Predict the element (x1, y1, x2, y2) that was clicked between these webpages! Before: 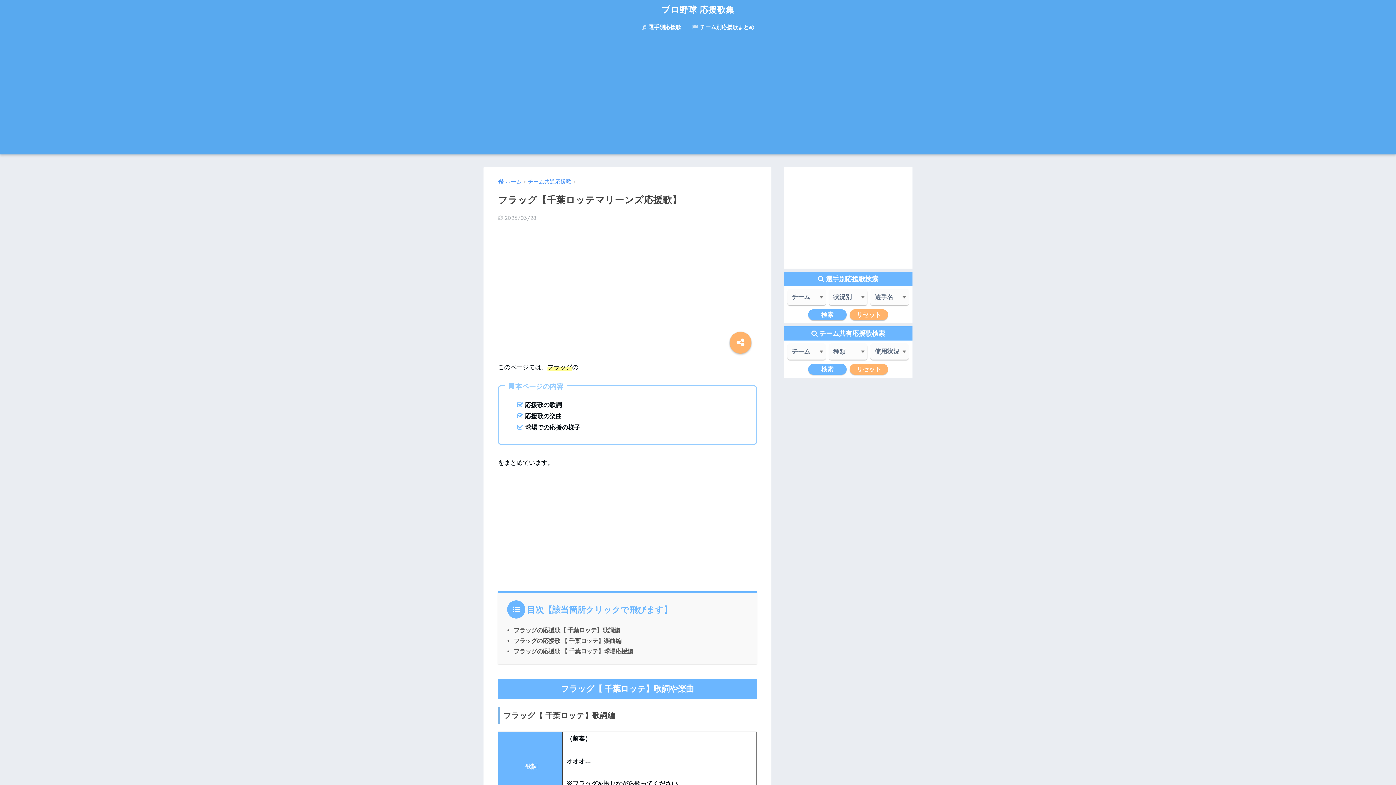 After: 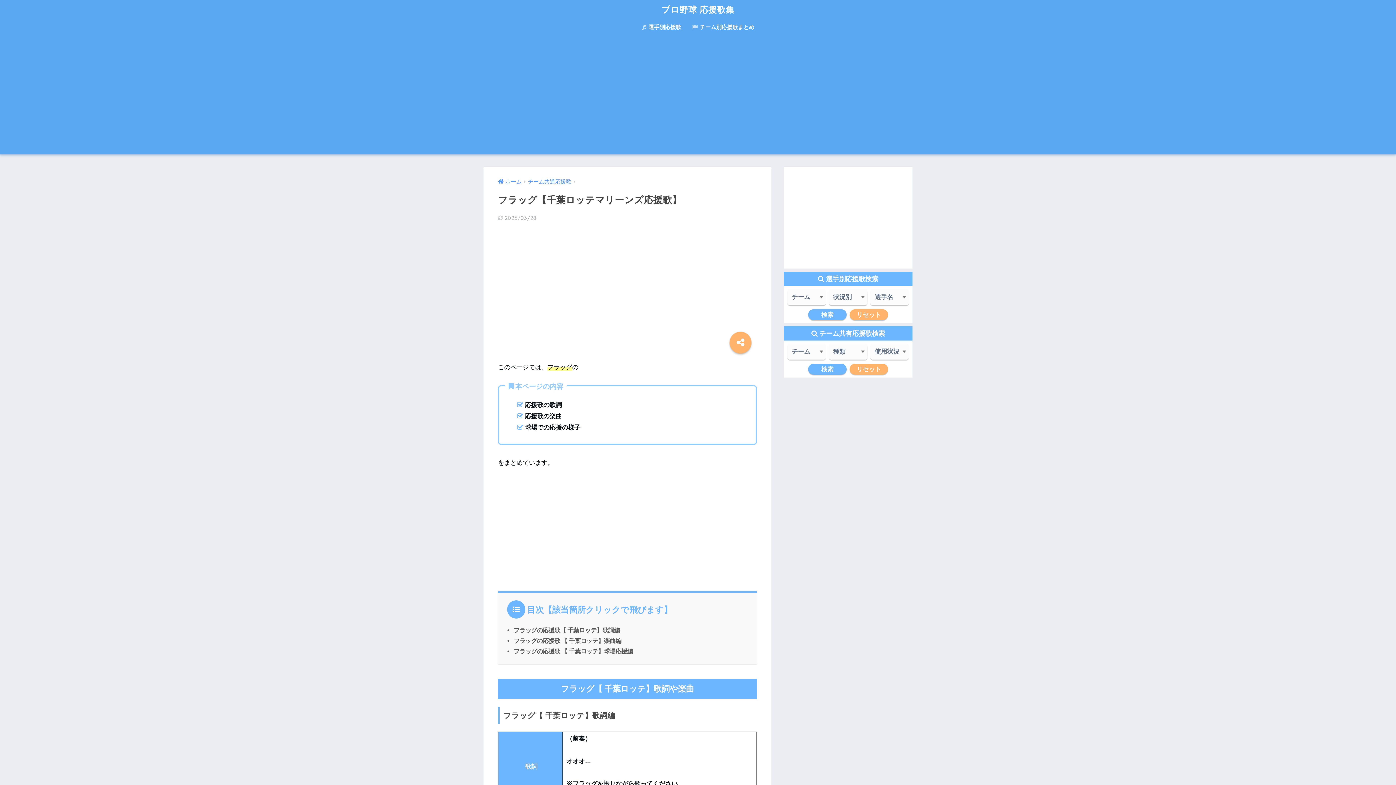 Action: label: フラッグの応援歌【 千葉ロッテ】歌詞編 bbox: (513, 627, 620, 633)